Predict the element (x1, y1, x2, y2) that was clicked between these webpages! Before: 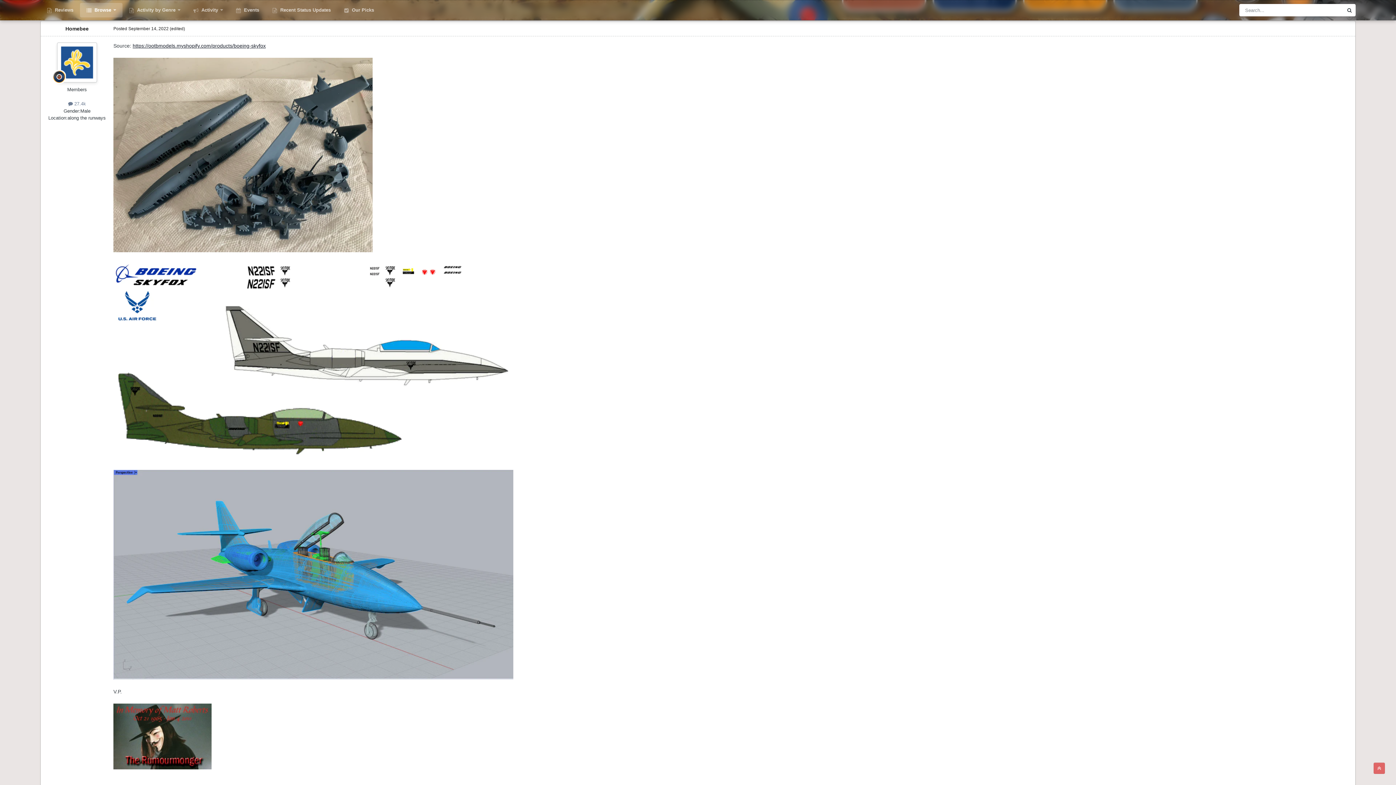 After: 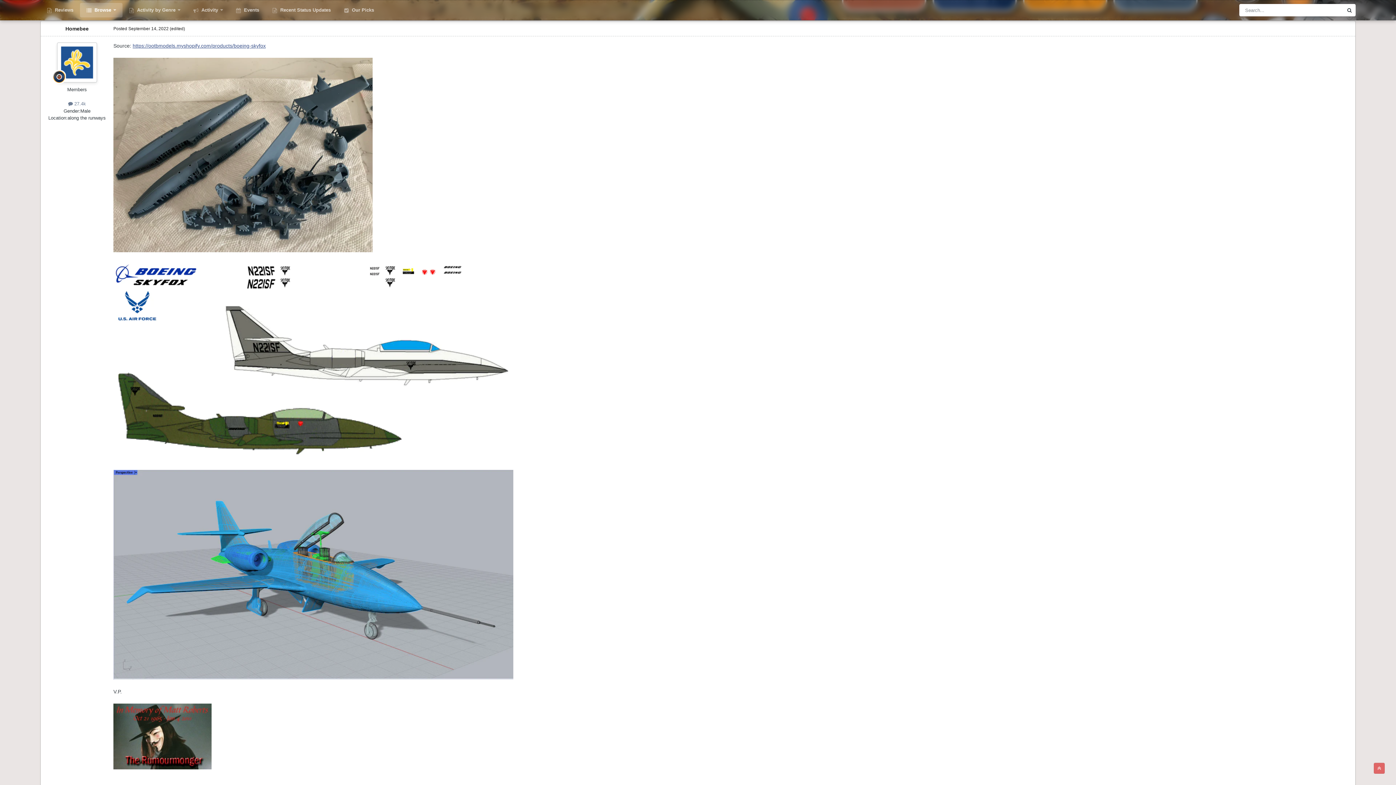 Action: bbox: (132, 43, 265, 48) label: https://ootbmodels.myshopify.com/products/boeing-skyfox